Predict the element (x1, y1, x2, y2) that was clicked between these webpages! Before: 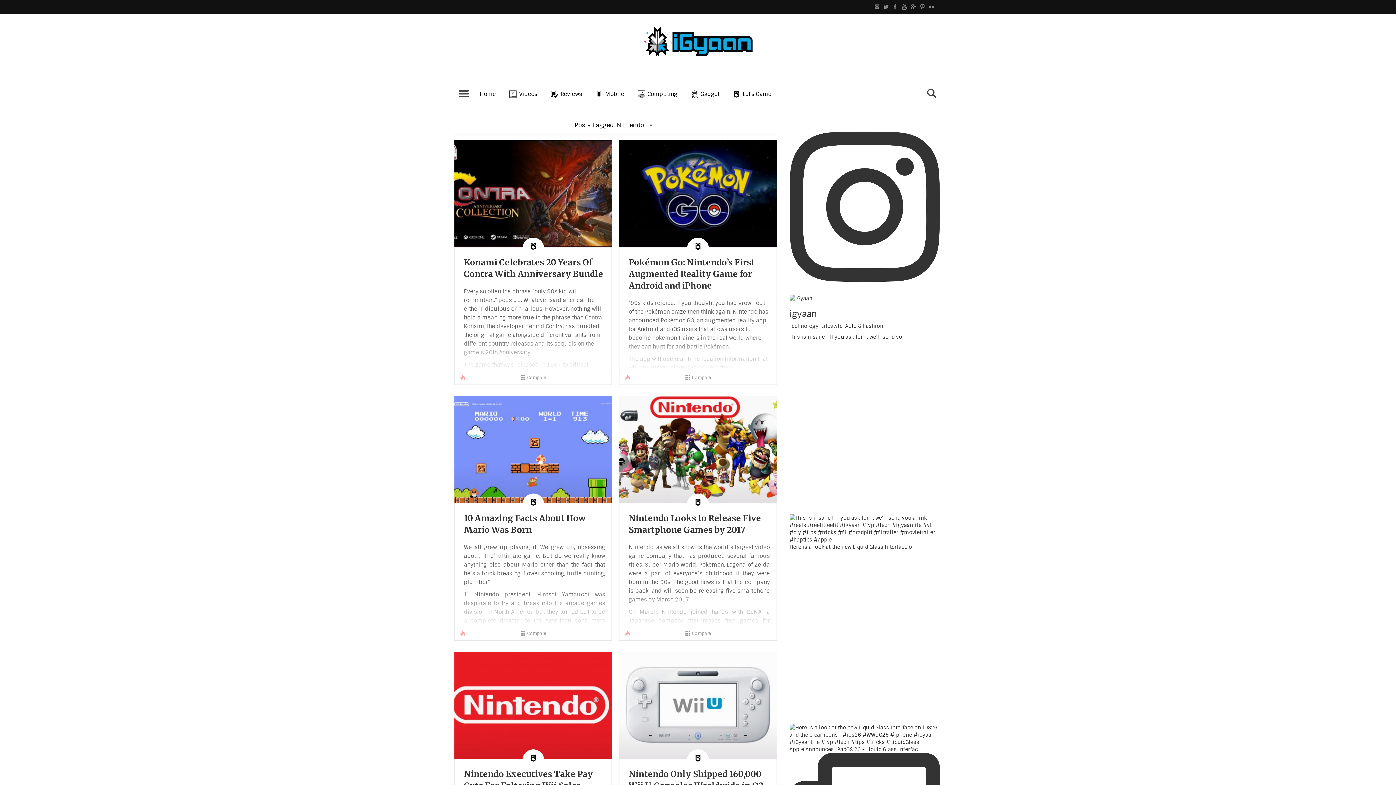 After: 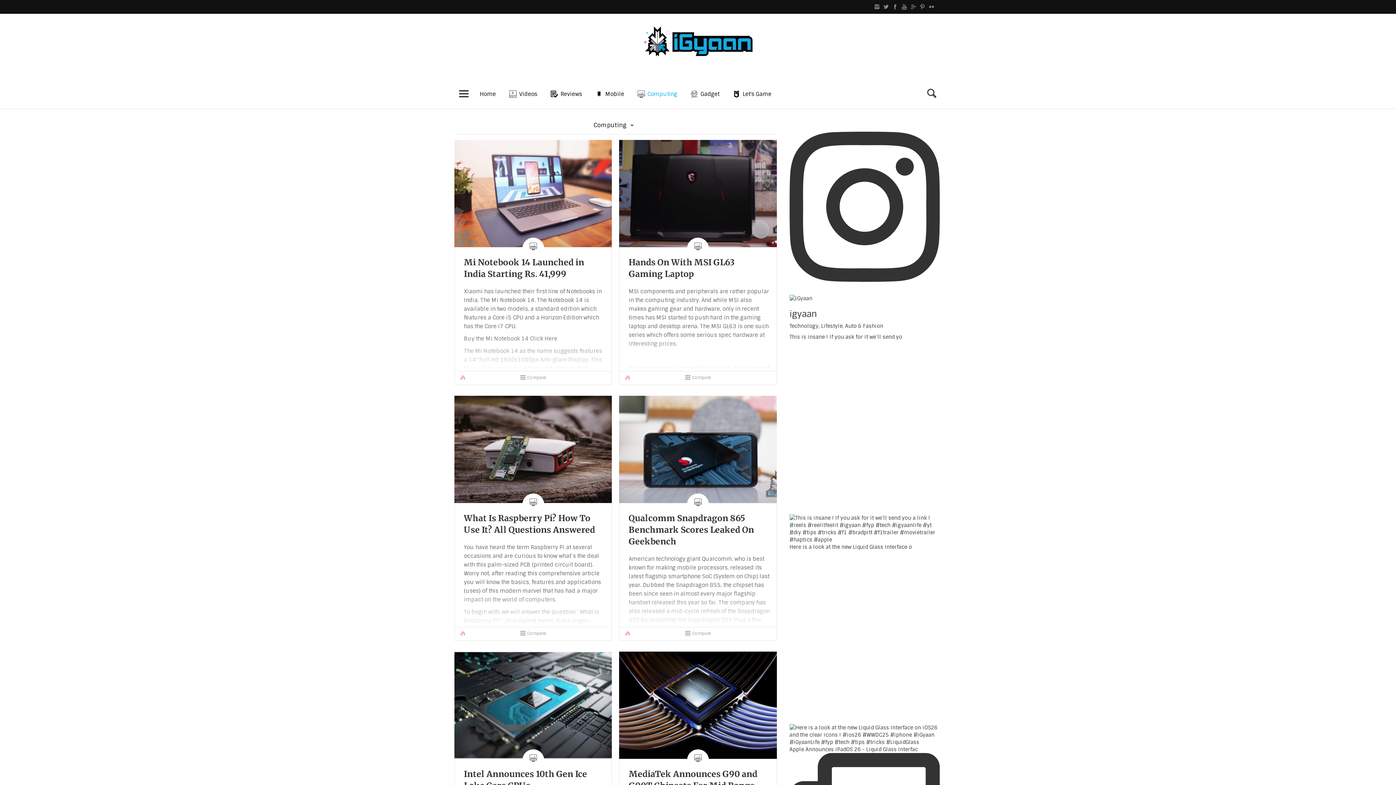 Action: label: Computing bbox: (632, 79, 685, 109)